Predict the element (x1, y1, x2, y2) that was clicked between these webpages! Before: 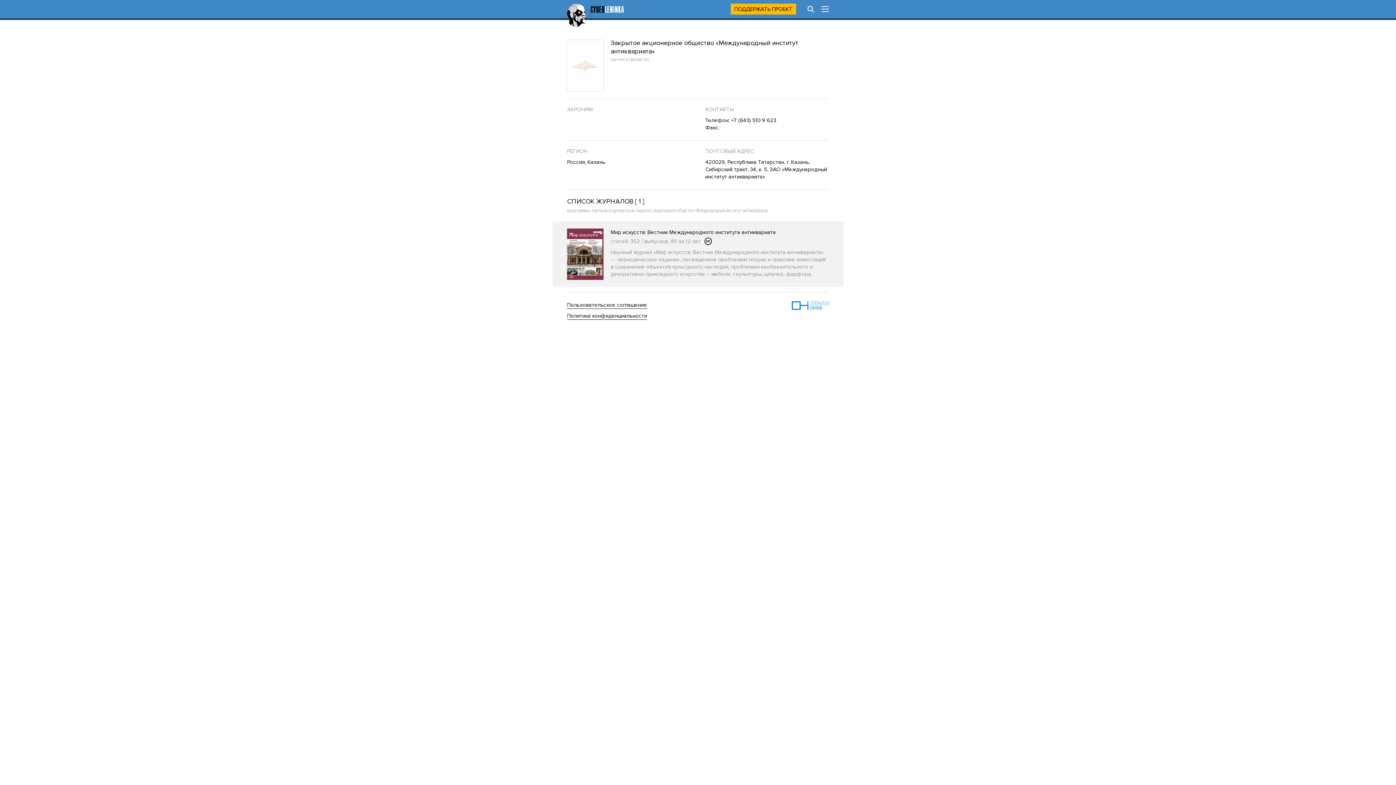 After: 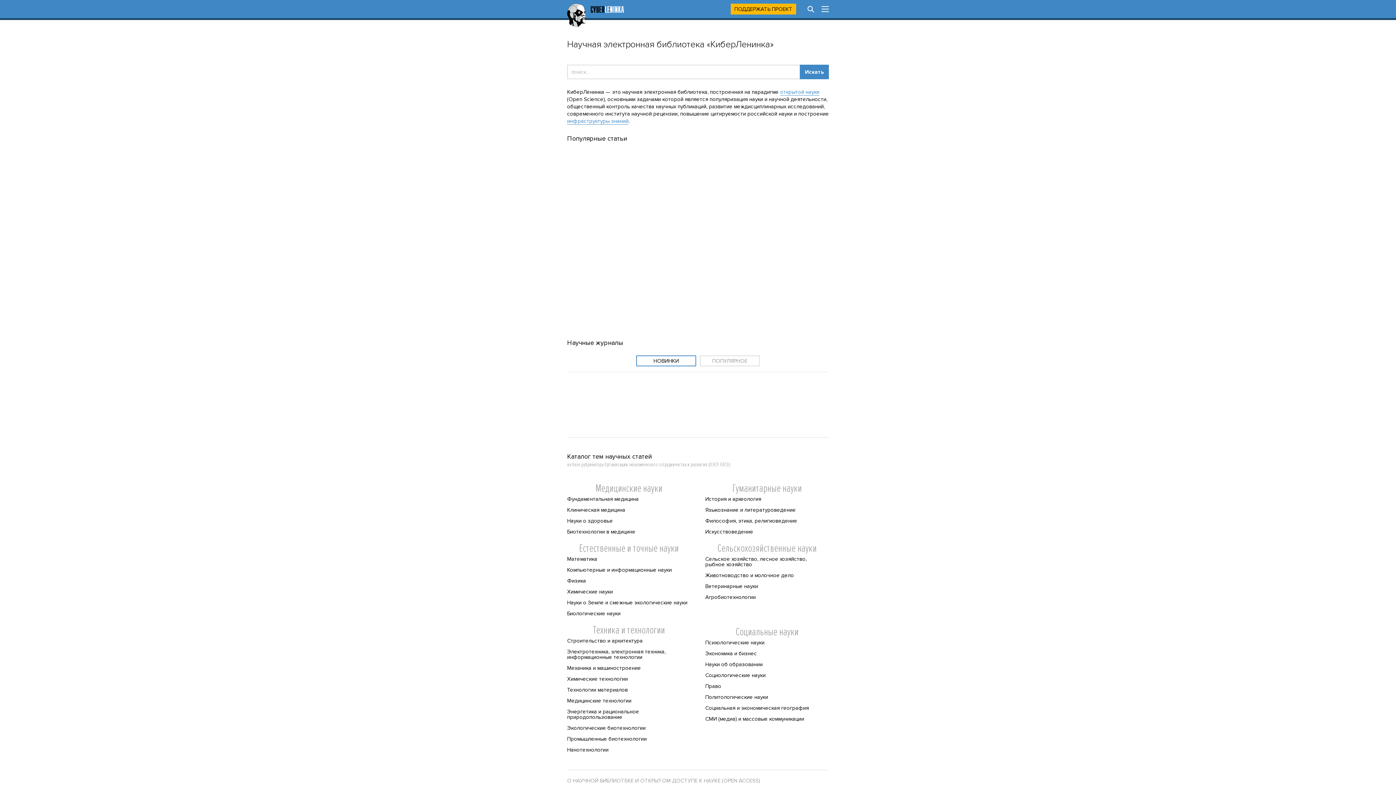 Action: bbox: (567, 3, 624, 26)